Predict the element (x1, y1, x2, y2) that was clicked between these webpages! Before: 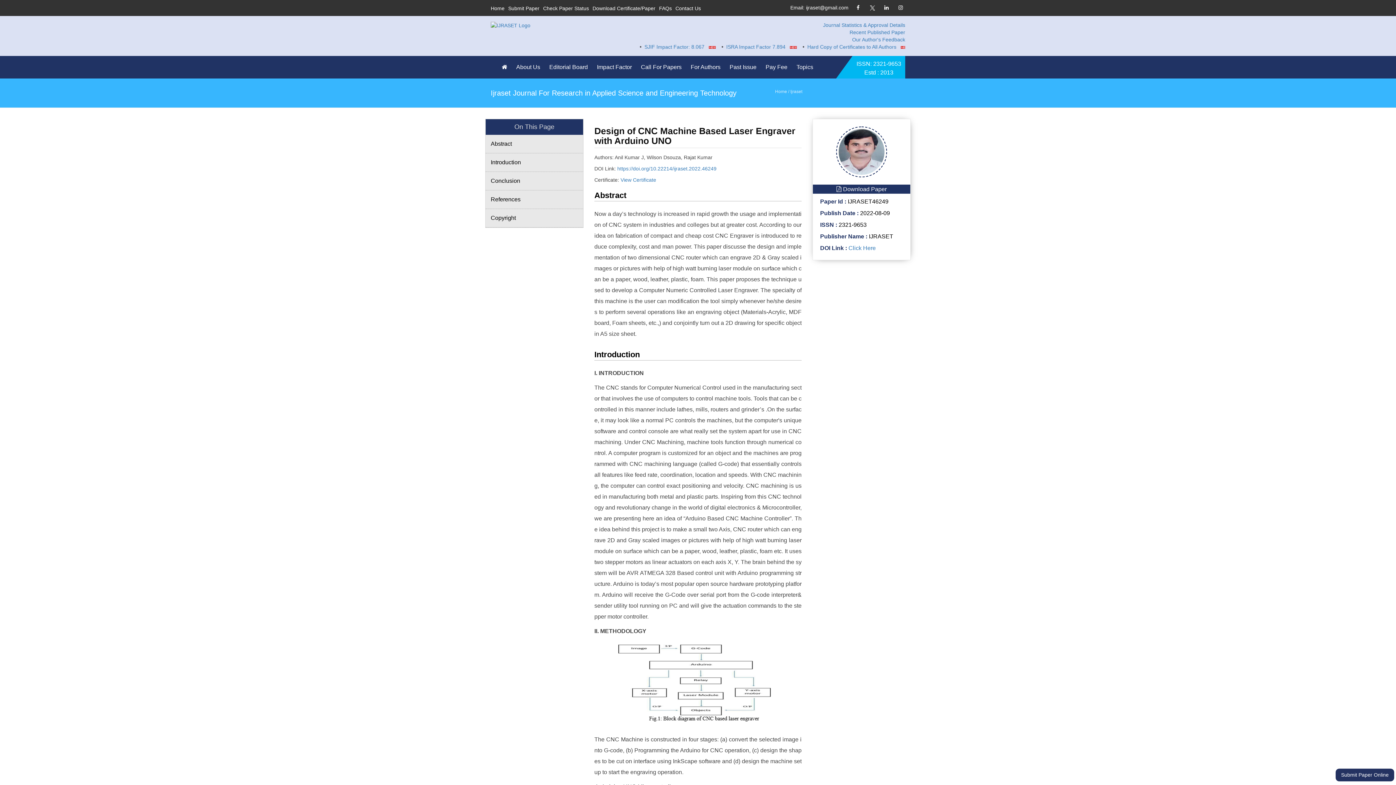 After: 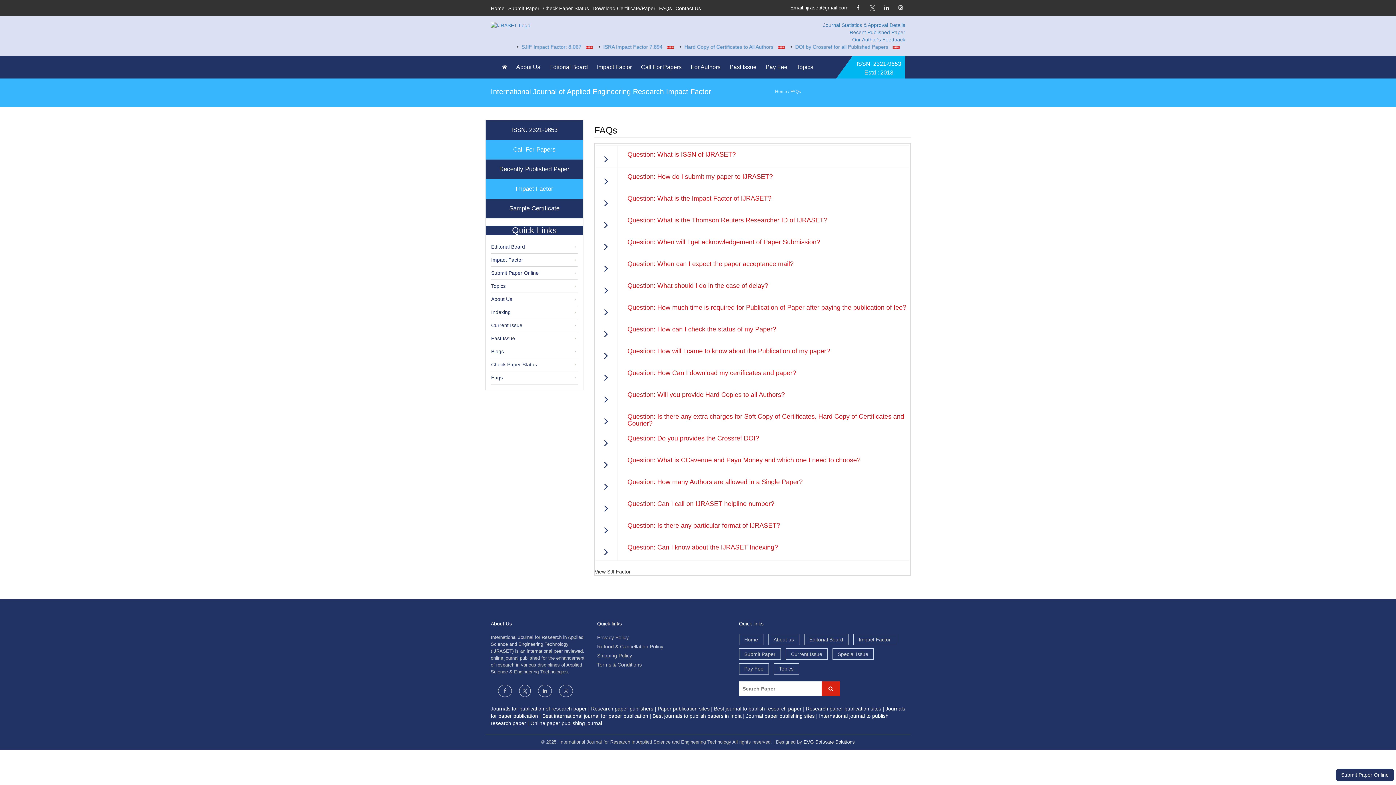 Action: label: FAQs bbox: (659, 5, 672, 11)